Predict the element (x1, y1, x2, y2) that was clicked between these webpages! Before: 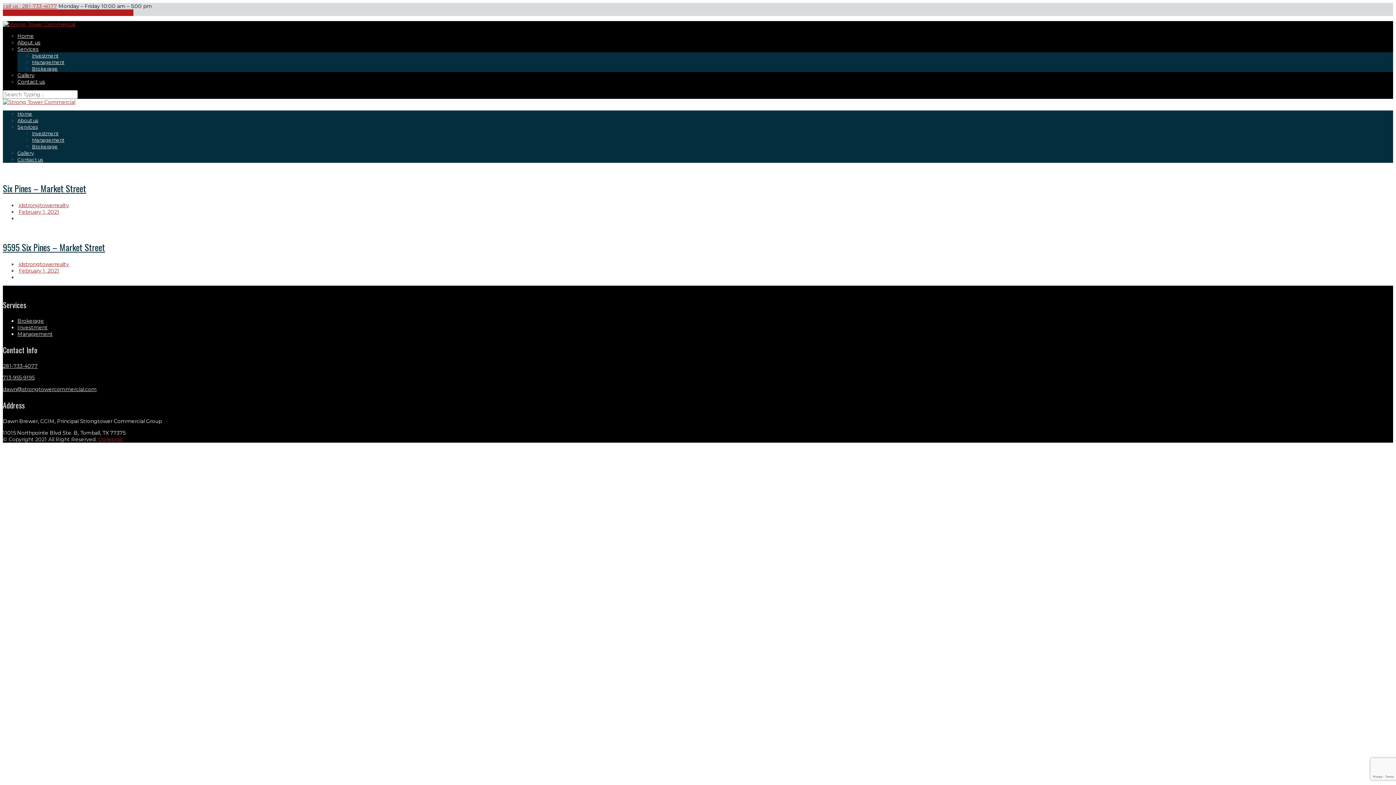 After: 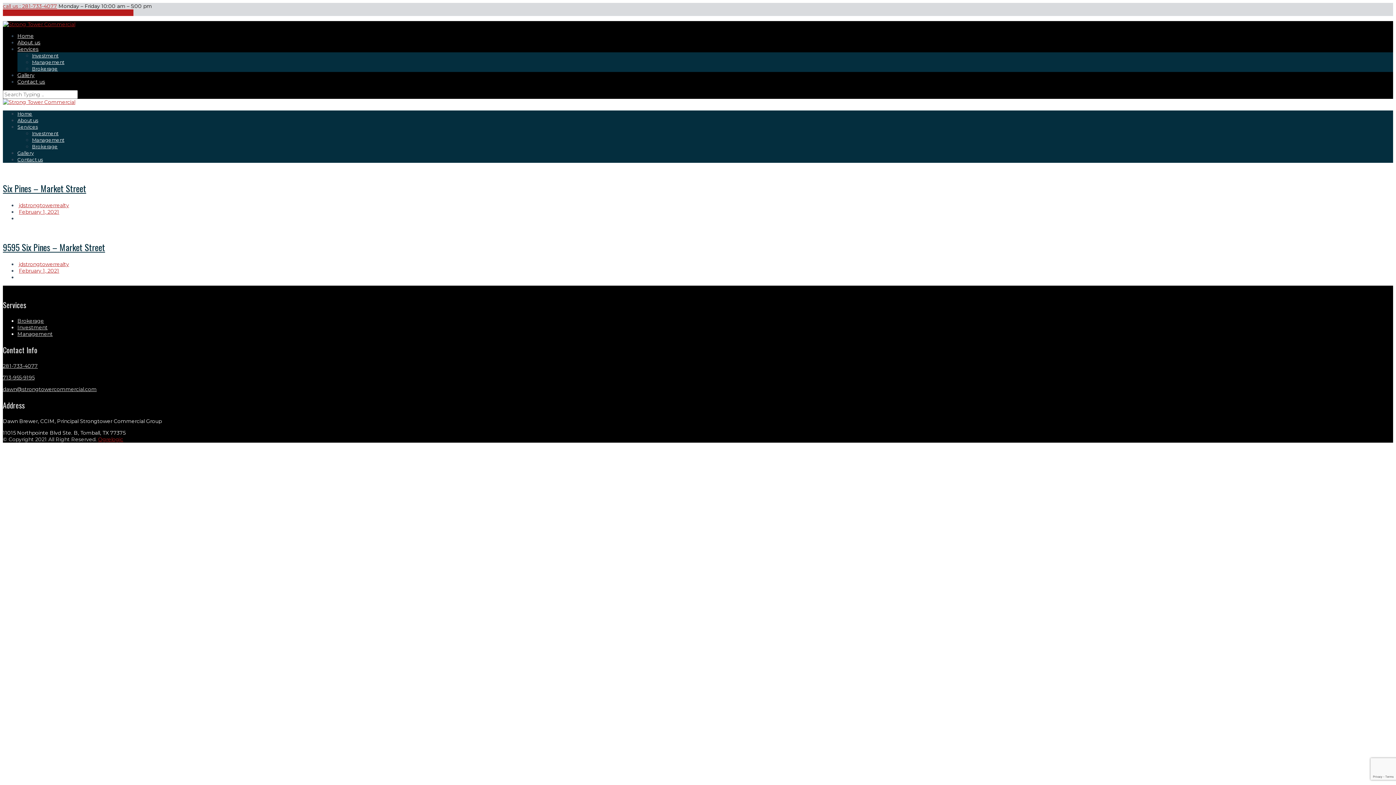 Action: label: dawn@strongtowercommercial.com bbox: (39, 9, 133, 16)